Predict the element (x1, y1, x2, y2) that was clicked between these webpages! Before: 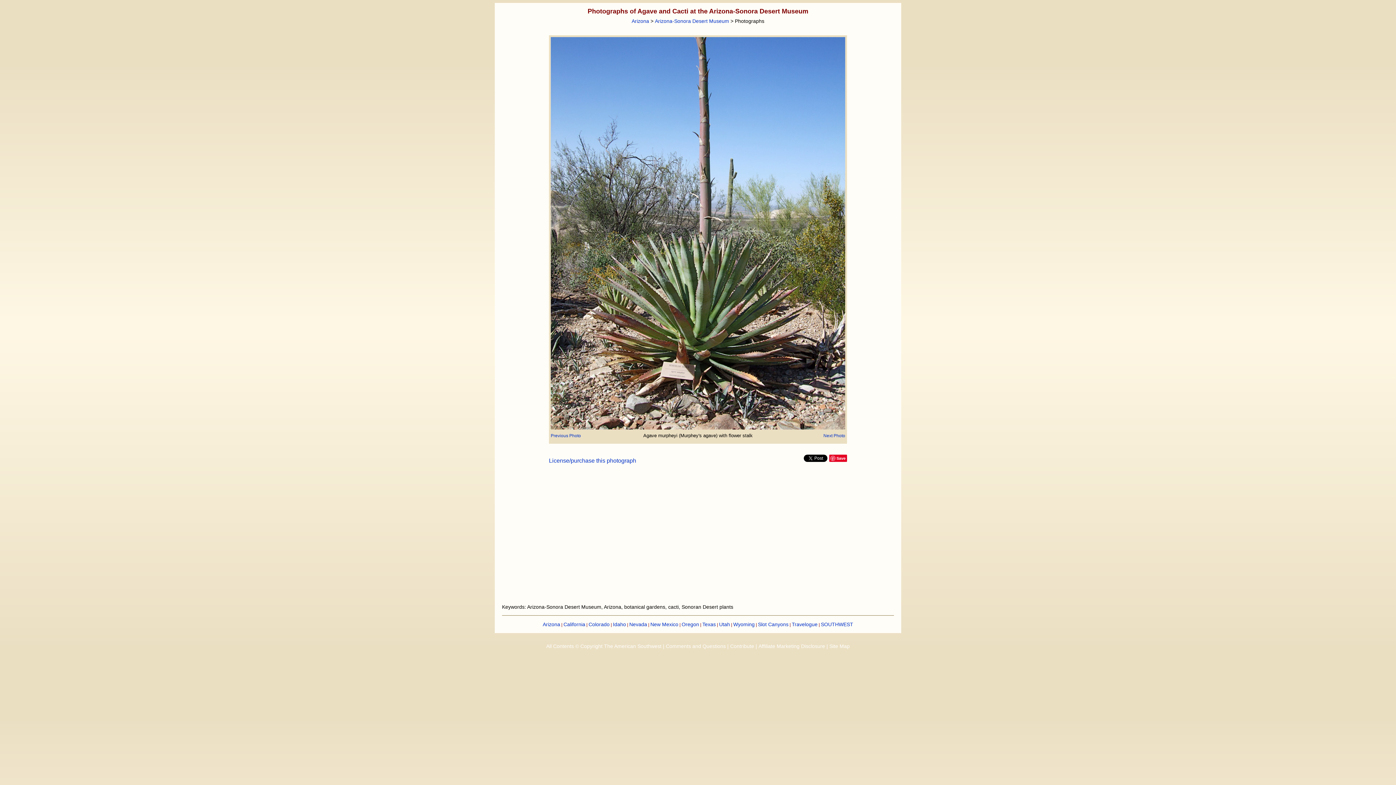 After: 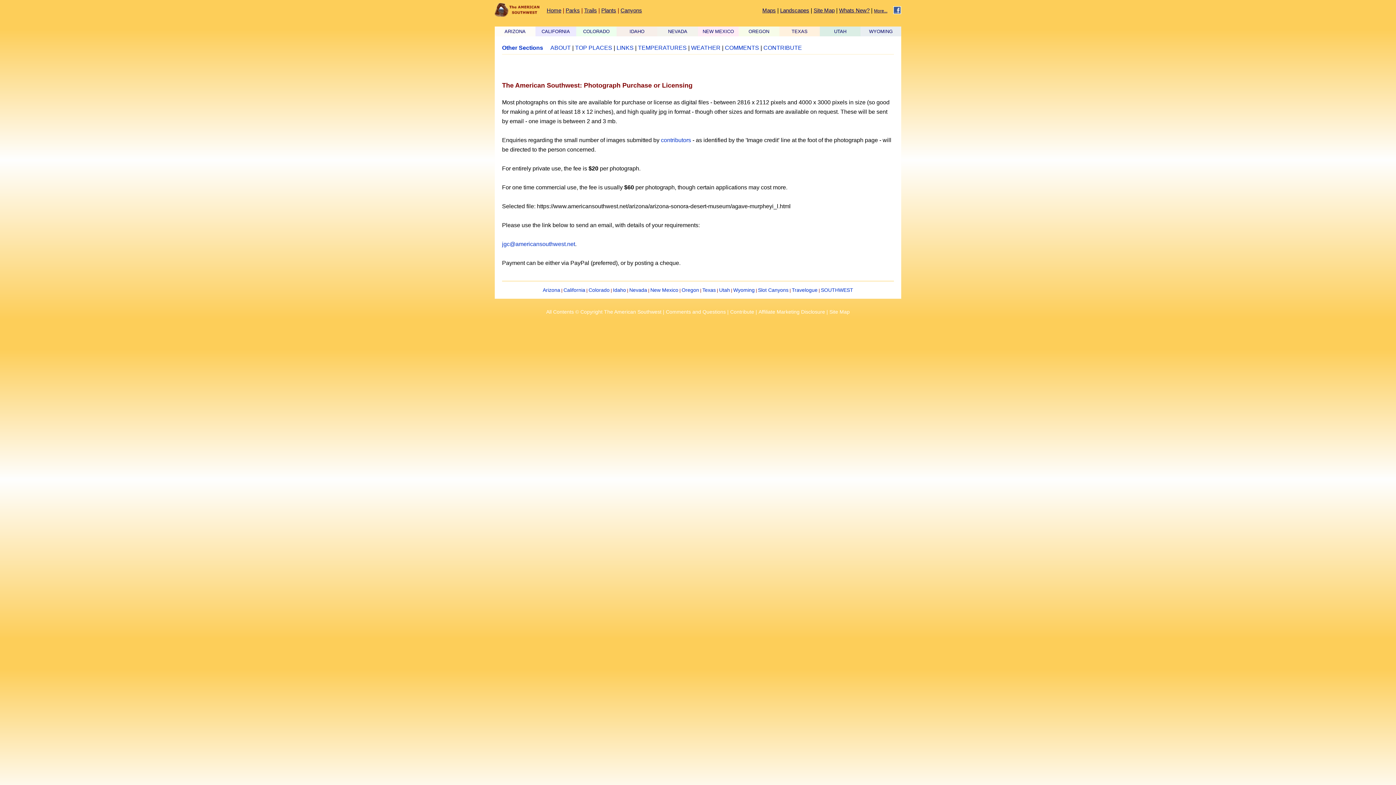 Action: label: License/purchase this photograph bbox: (549, 457, 636, 464)